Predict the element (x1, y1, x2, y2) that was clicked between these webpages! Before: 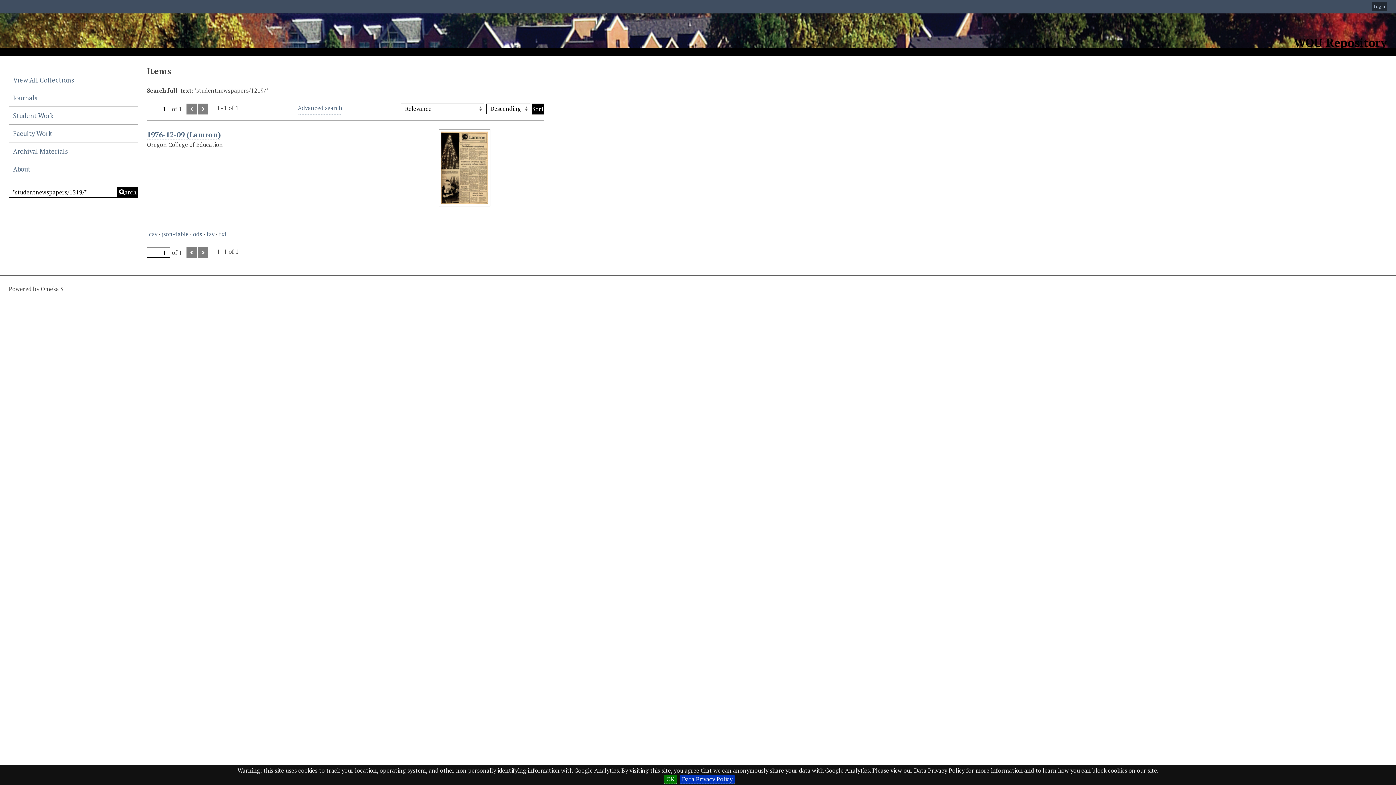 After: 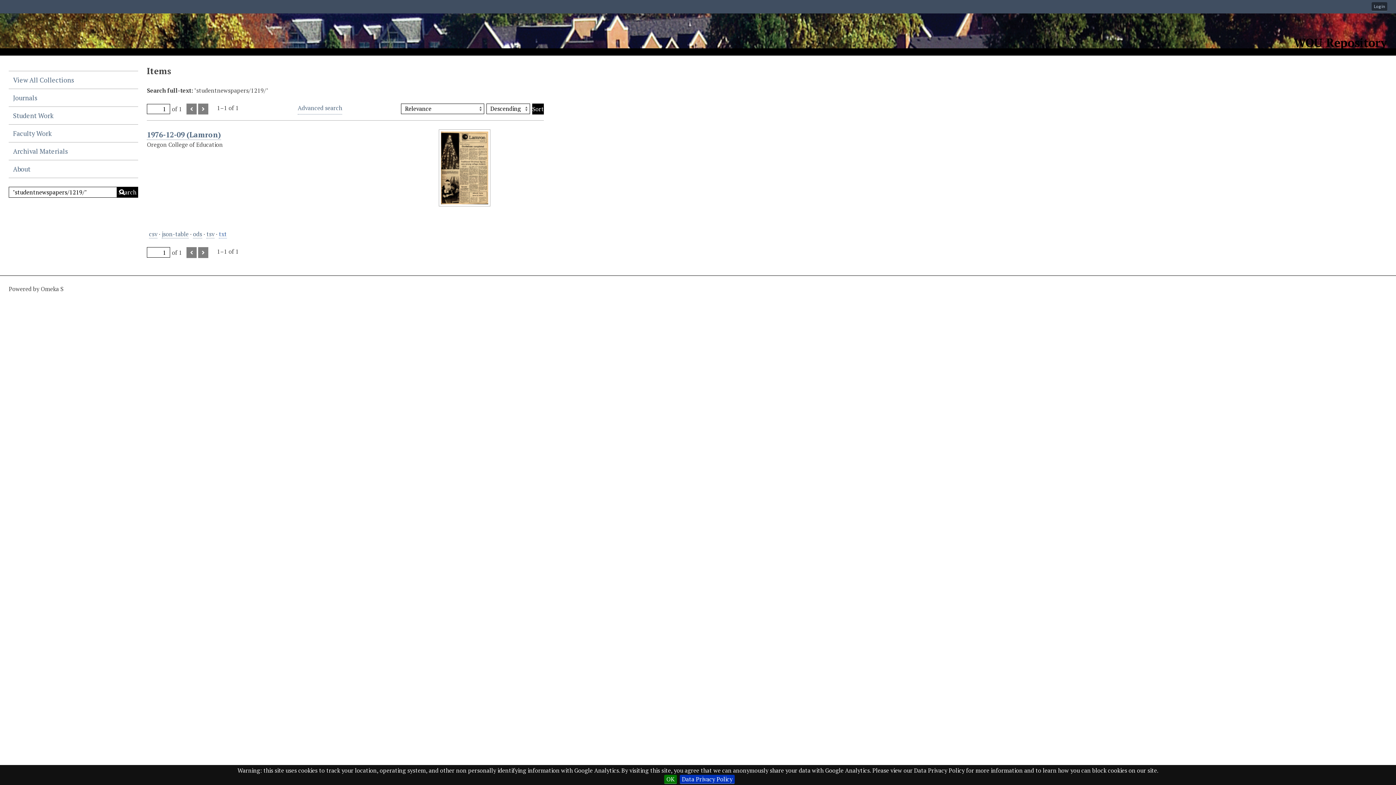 Action: bbox: (218, 230, 226, 238) label: txt